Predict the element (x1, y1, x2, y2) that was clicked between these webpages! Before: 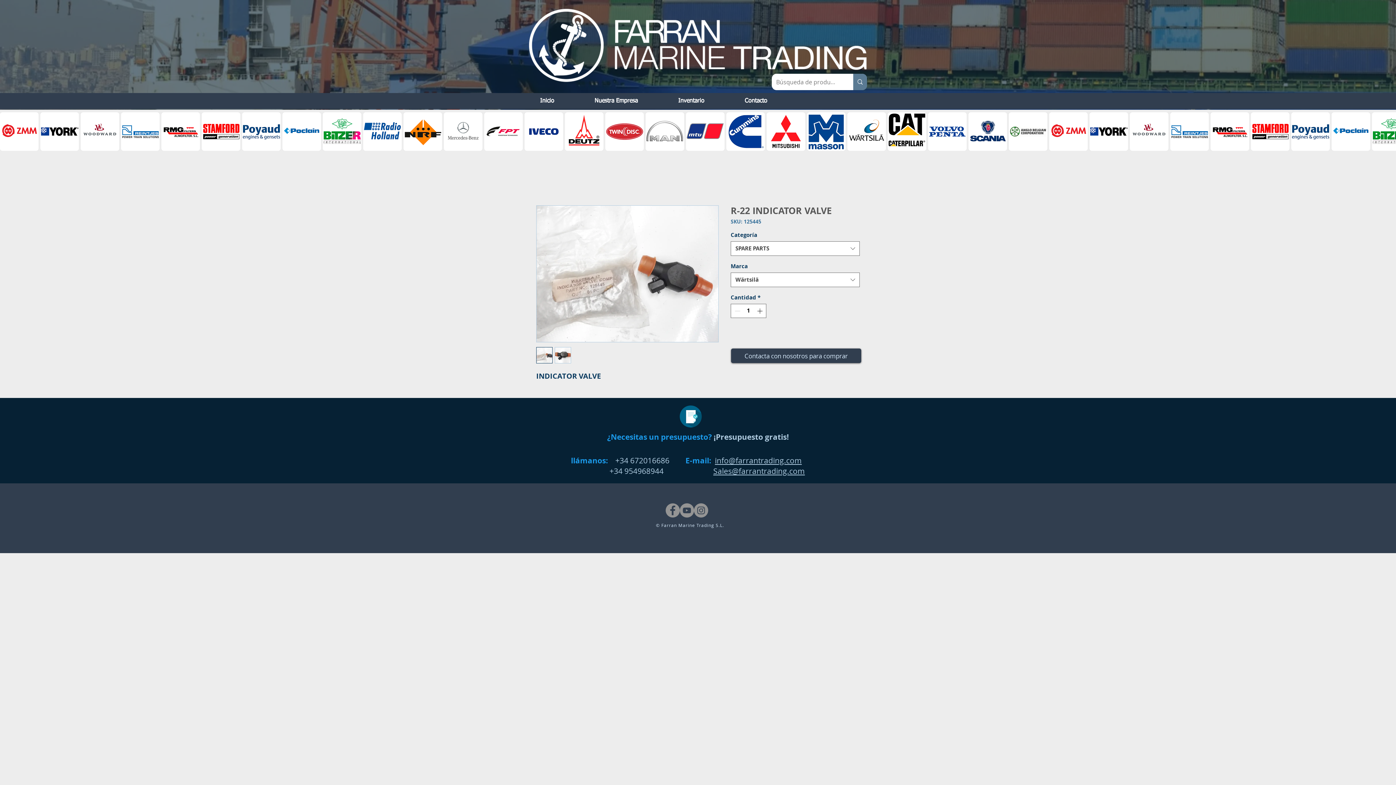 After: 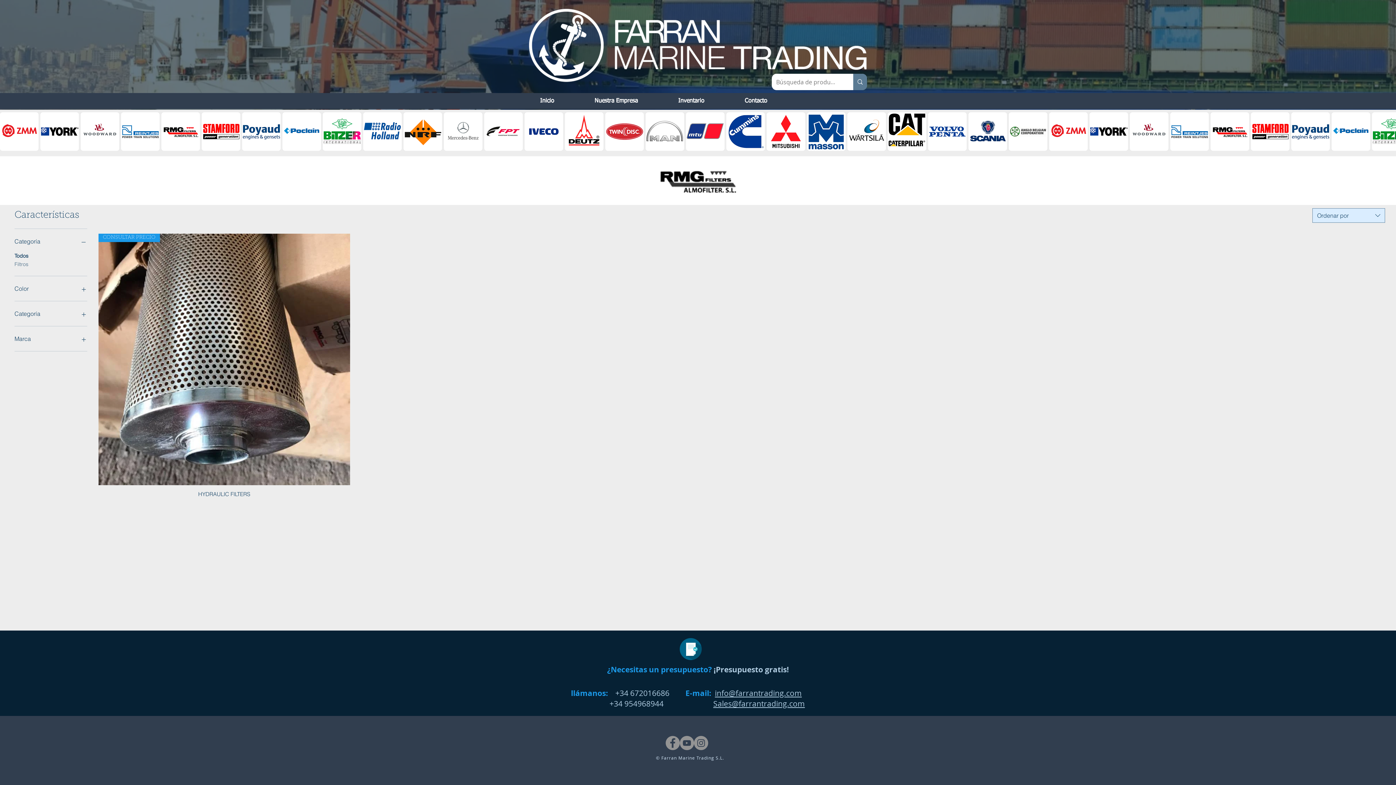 Action: bbox: (1210, 112, 1249, 150)